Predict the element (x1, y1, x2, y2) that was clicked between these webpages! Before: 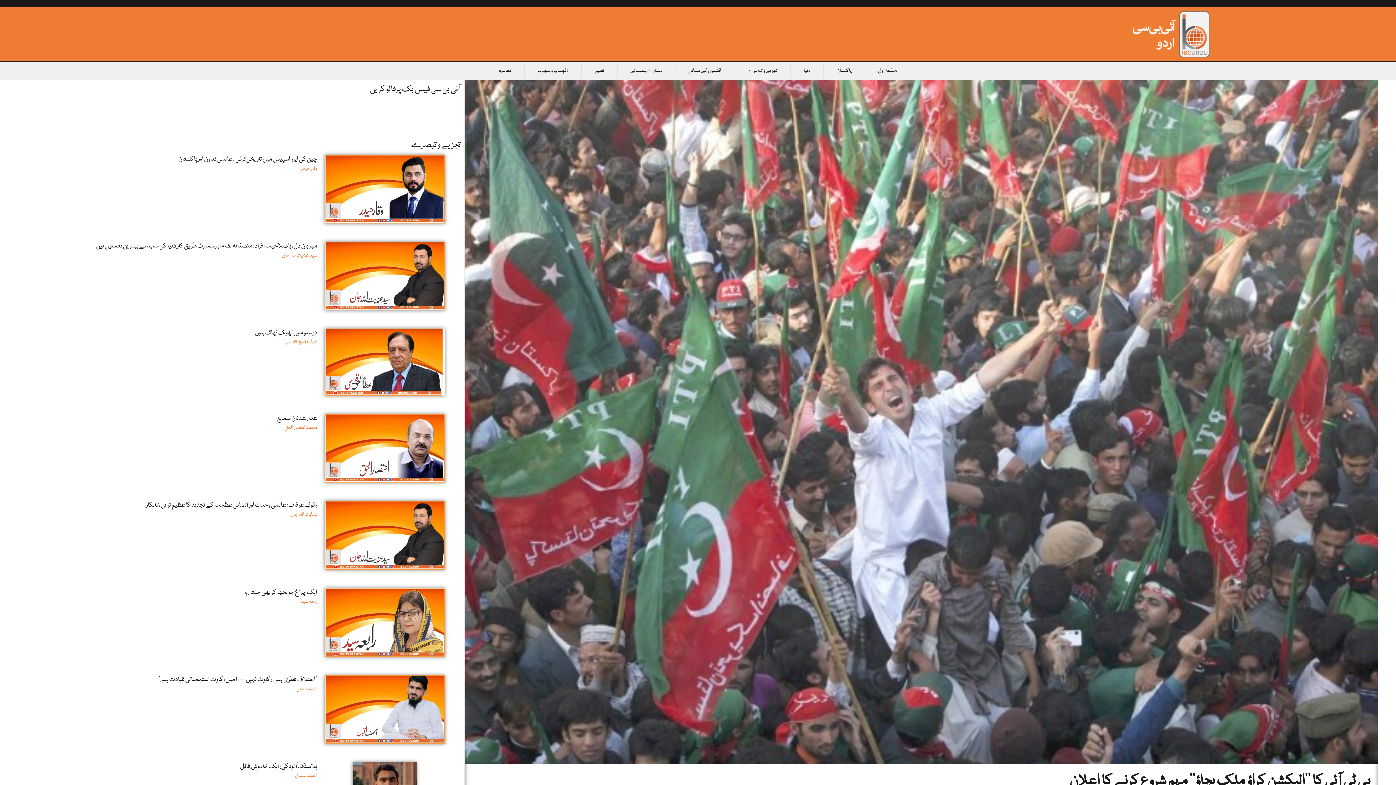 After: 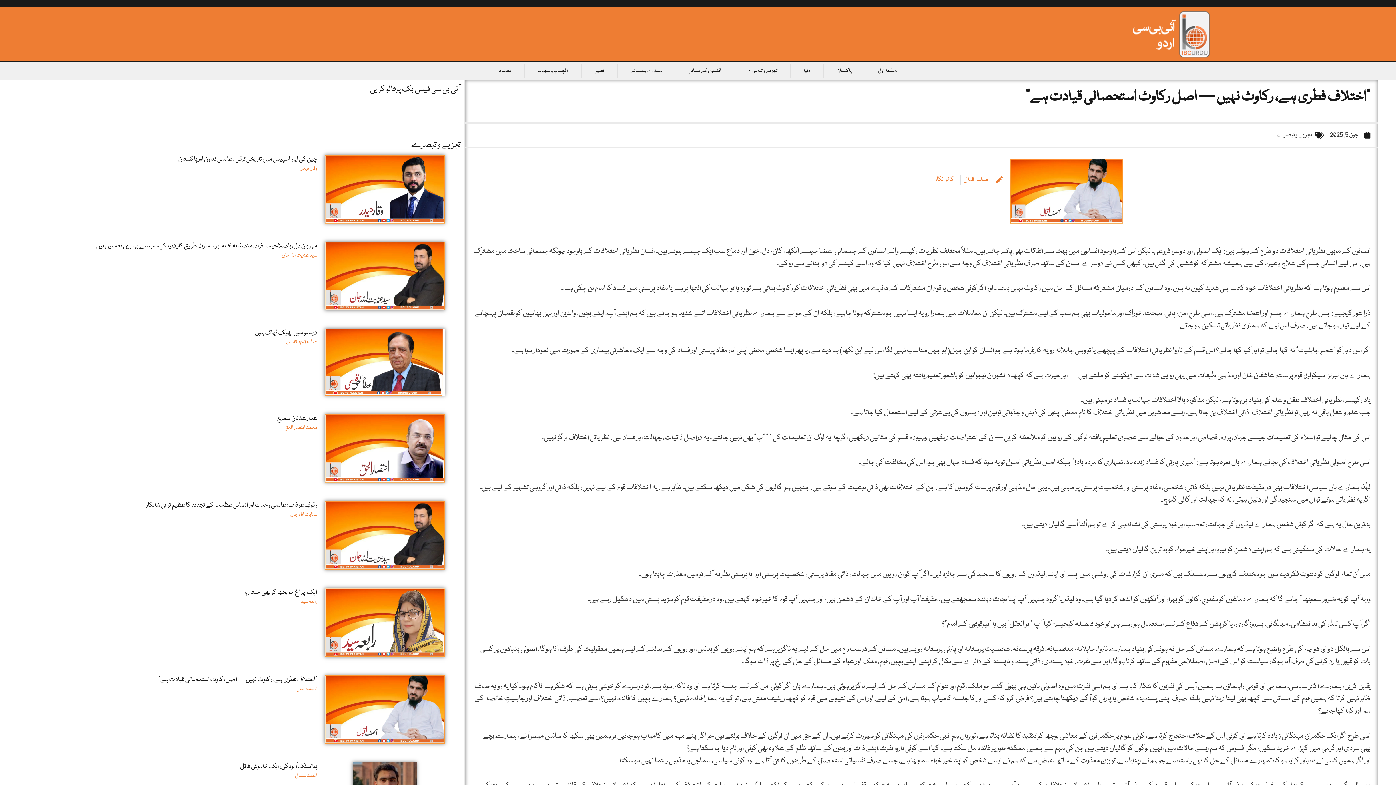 Action: label: "اختلاف فطری ہے، رکاوٹ نہیں — اصل رکاوٹ استحصالی قیادت ہے” bbox: (158, 675, 317, 685)